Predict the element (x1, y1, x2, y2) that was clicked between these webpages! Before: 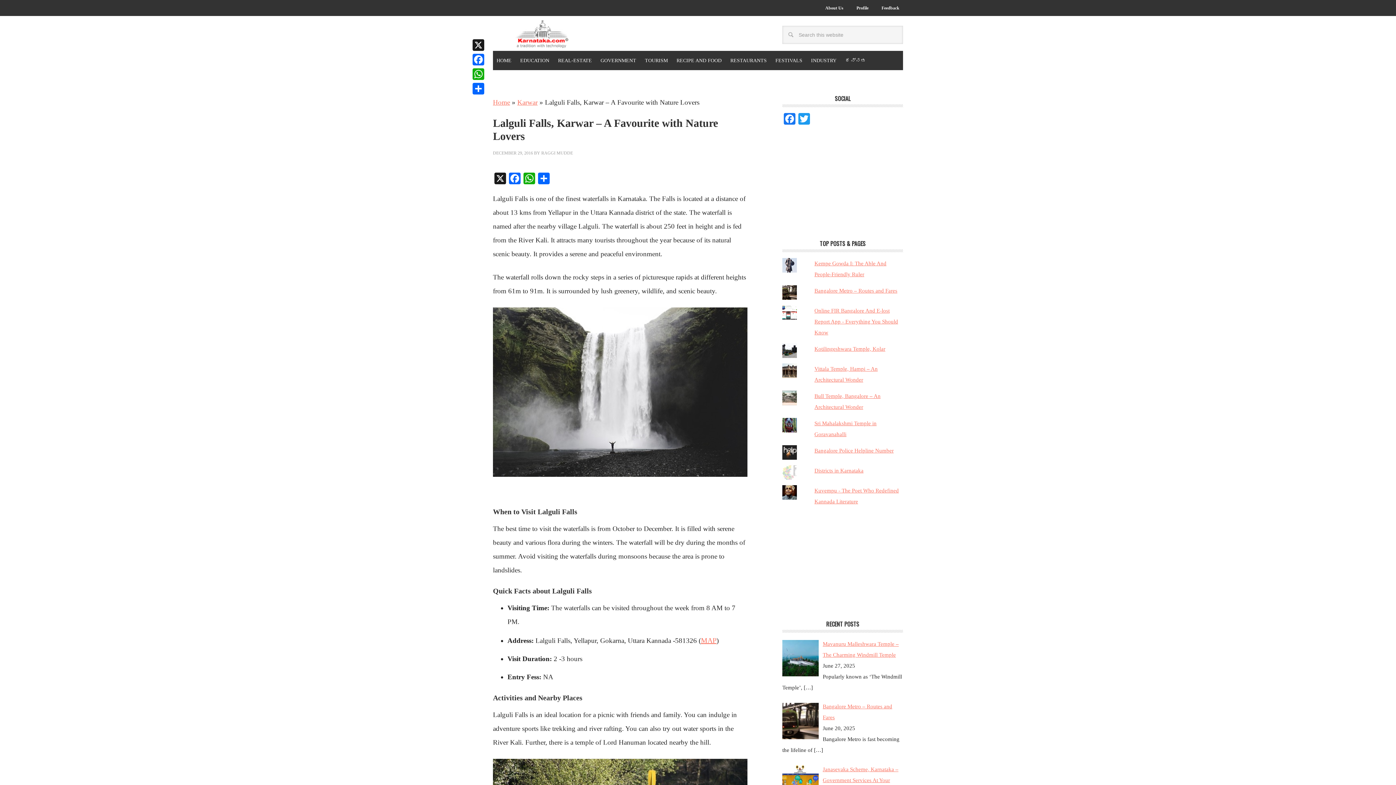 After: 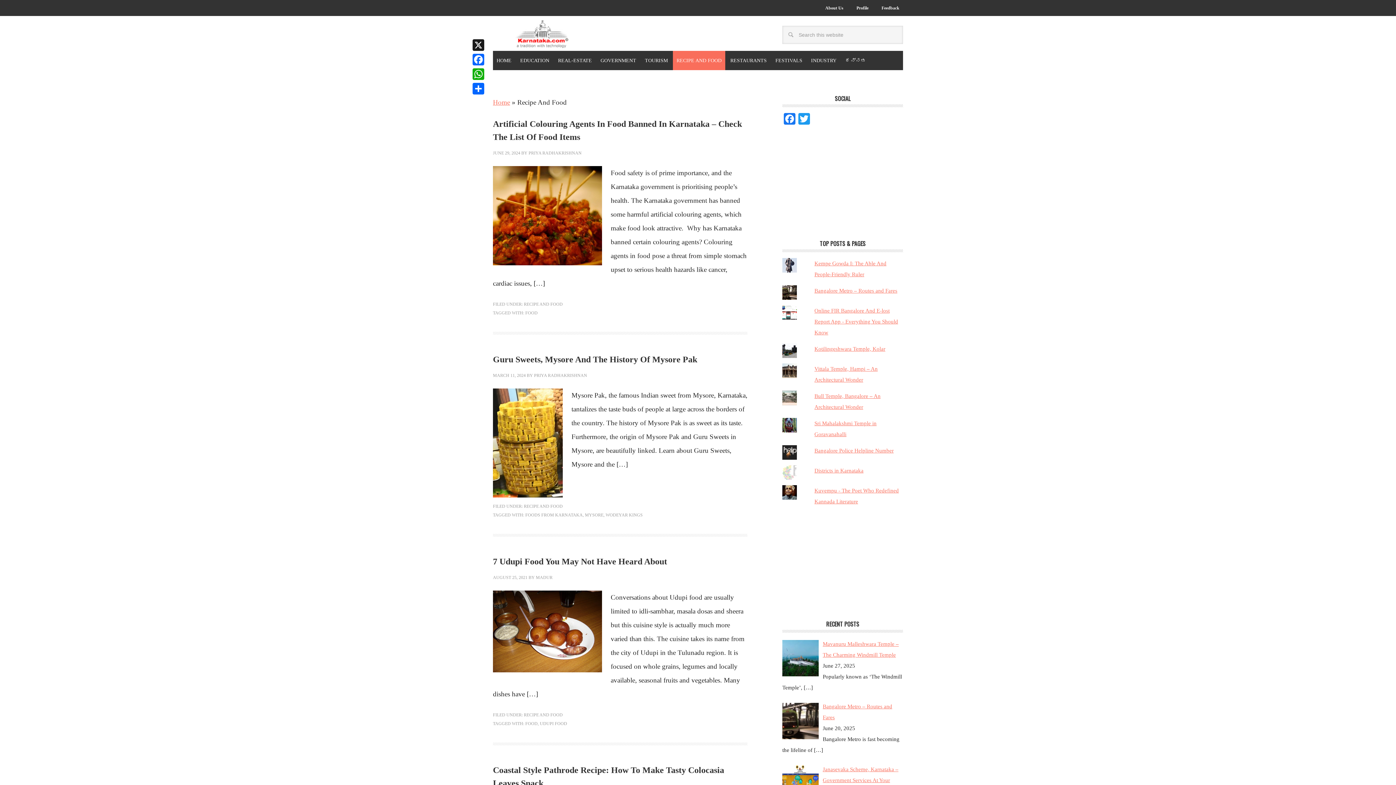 Action: bbox: (673, 50, 725, 70) label: RECIPE AND FOOD